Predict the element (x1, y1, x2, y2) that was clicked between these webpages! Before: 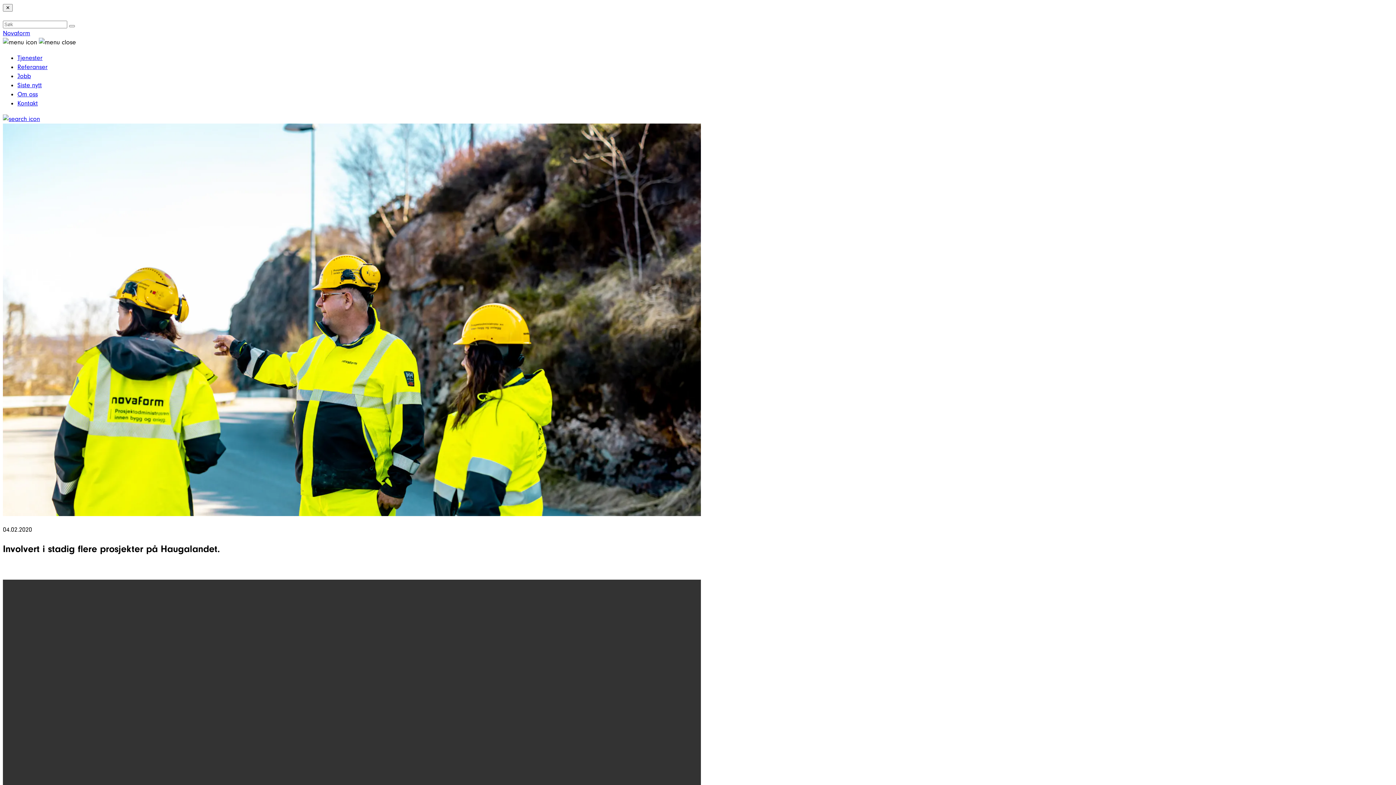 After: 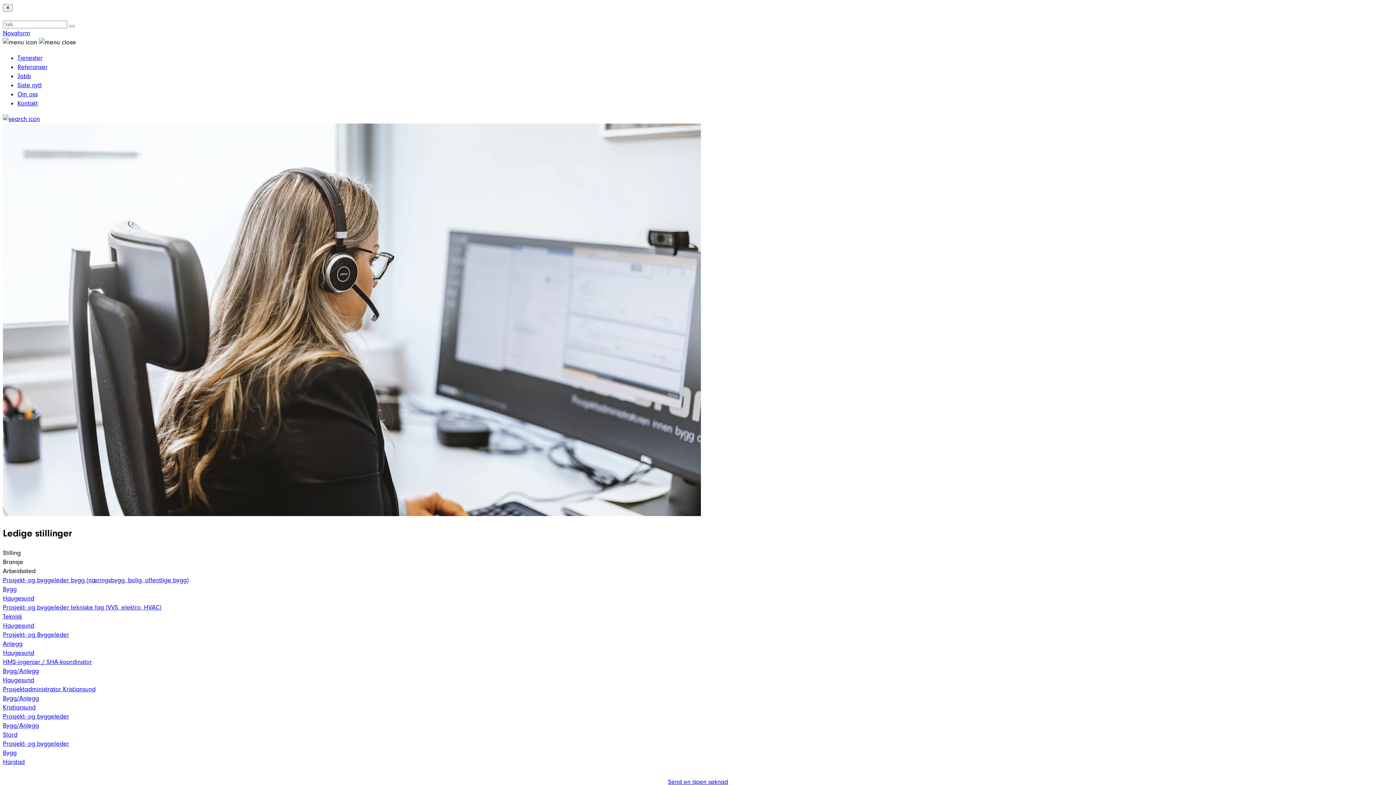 Action: bbox: (17, 72, 30, 80) label: Jobb